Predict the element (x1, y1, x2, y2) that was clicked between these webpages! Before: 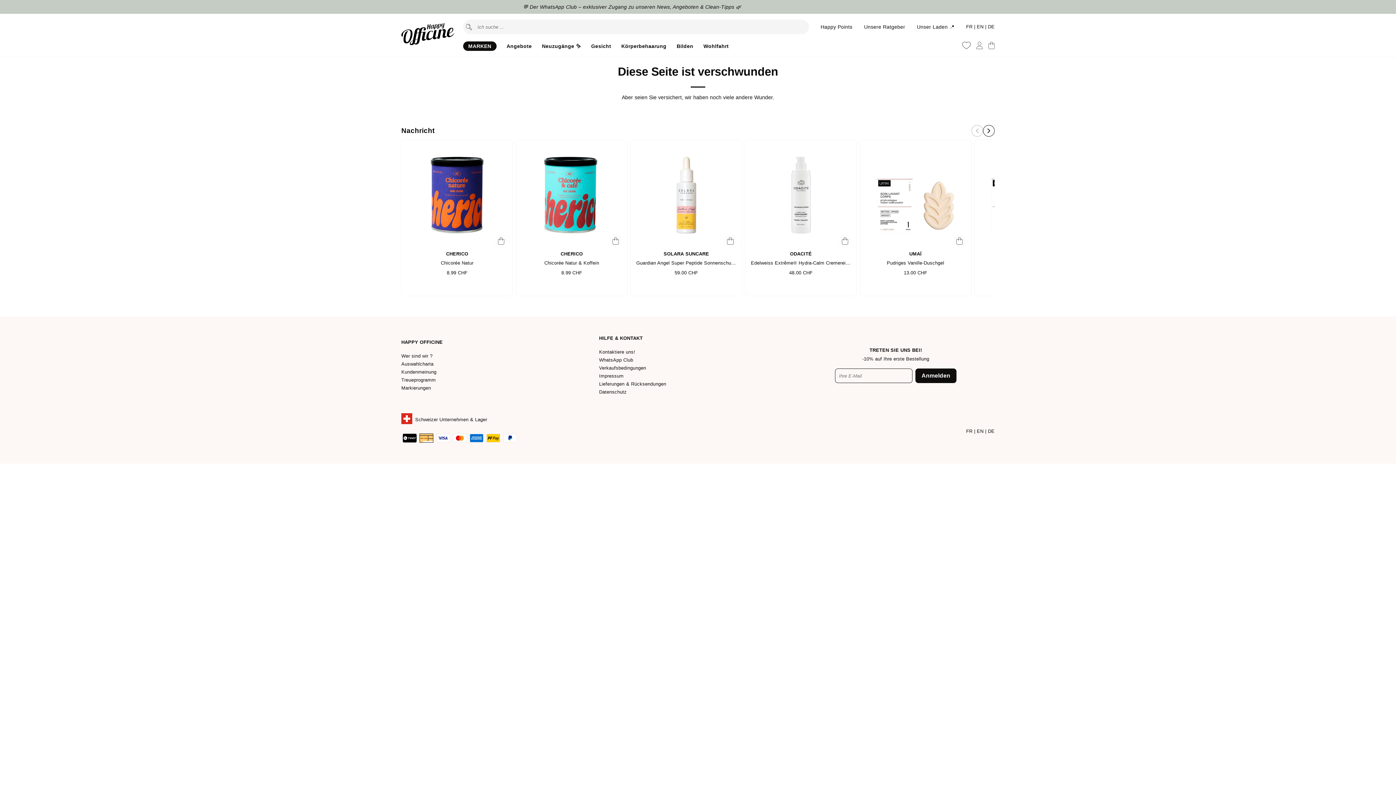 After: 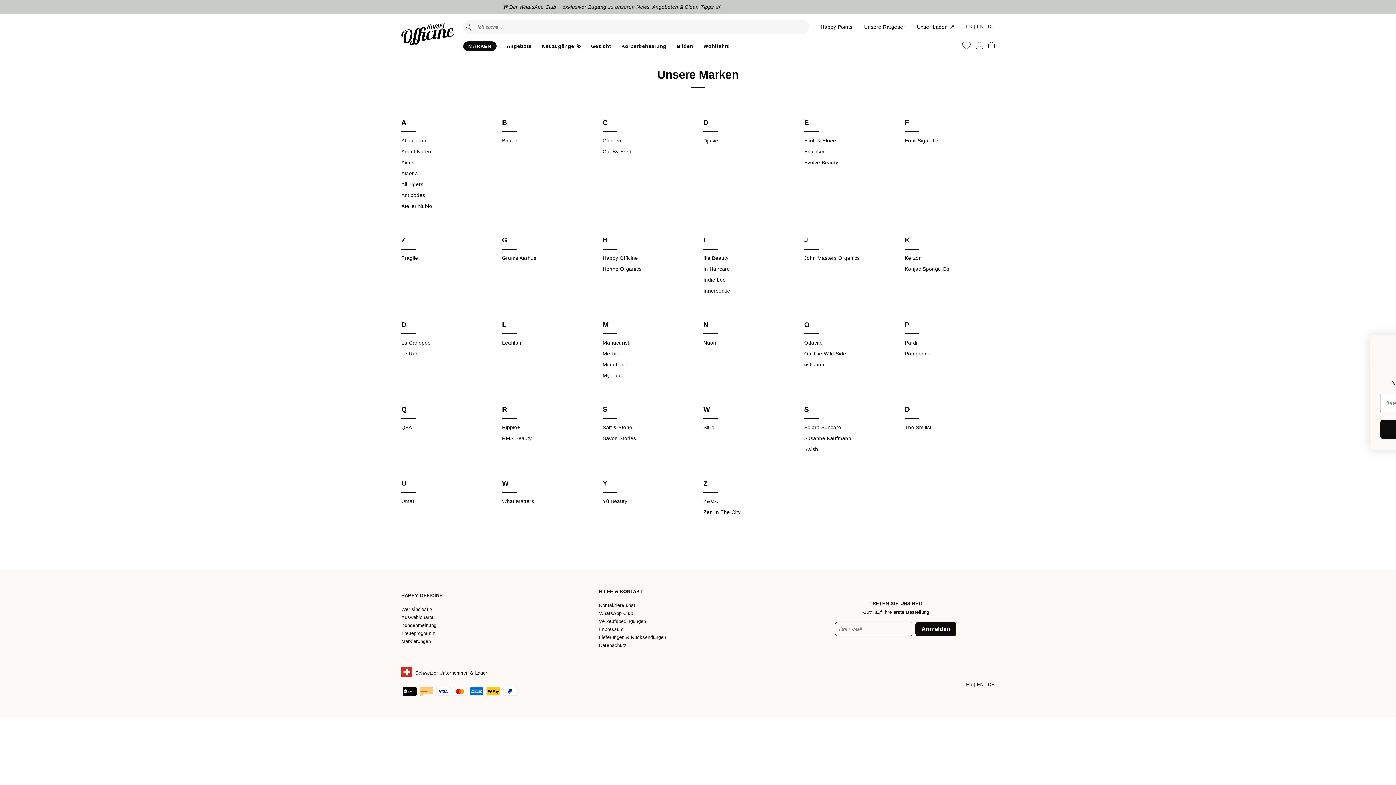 Action: bbox: (463, 41, 496, 50) label: MARKEN